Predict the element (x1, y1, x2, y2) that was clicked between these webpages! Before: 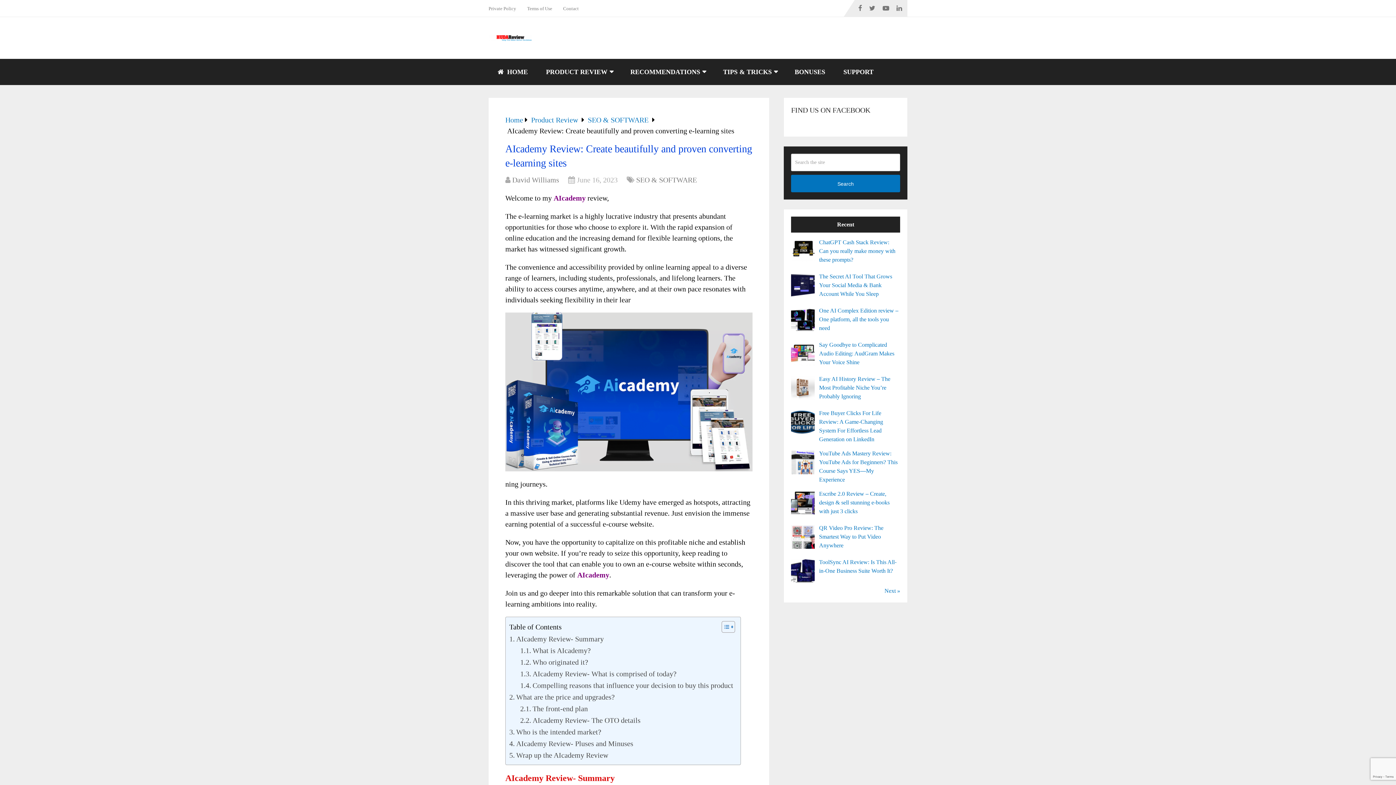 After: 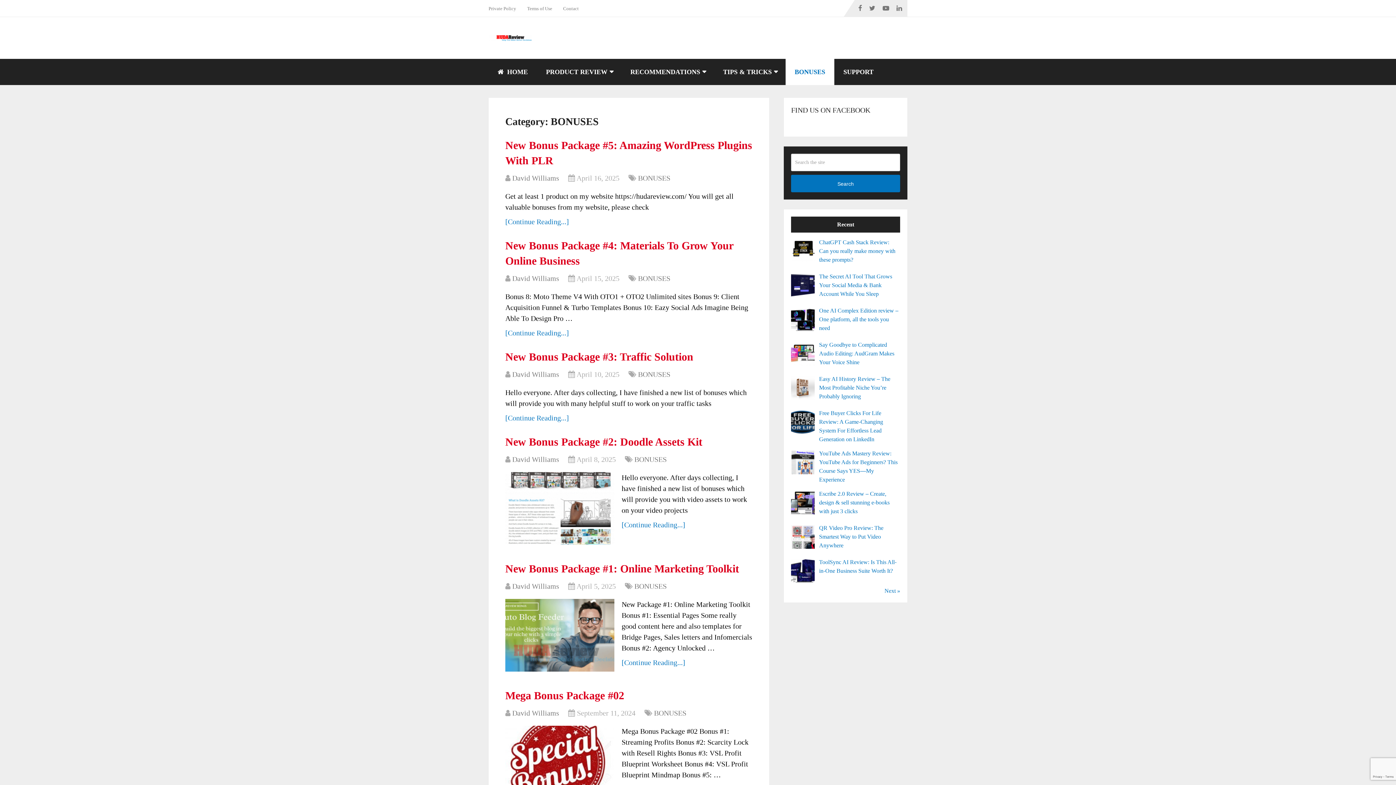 Action: bbox: (785, 58, 834, 85) label: BONUSES